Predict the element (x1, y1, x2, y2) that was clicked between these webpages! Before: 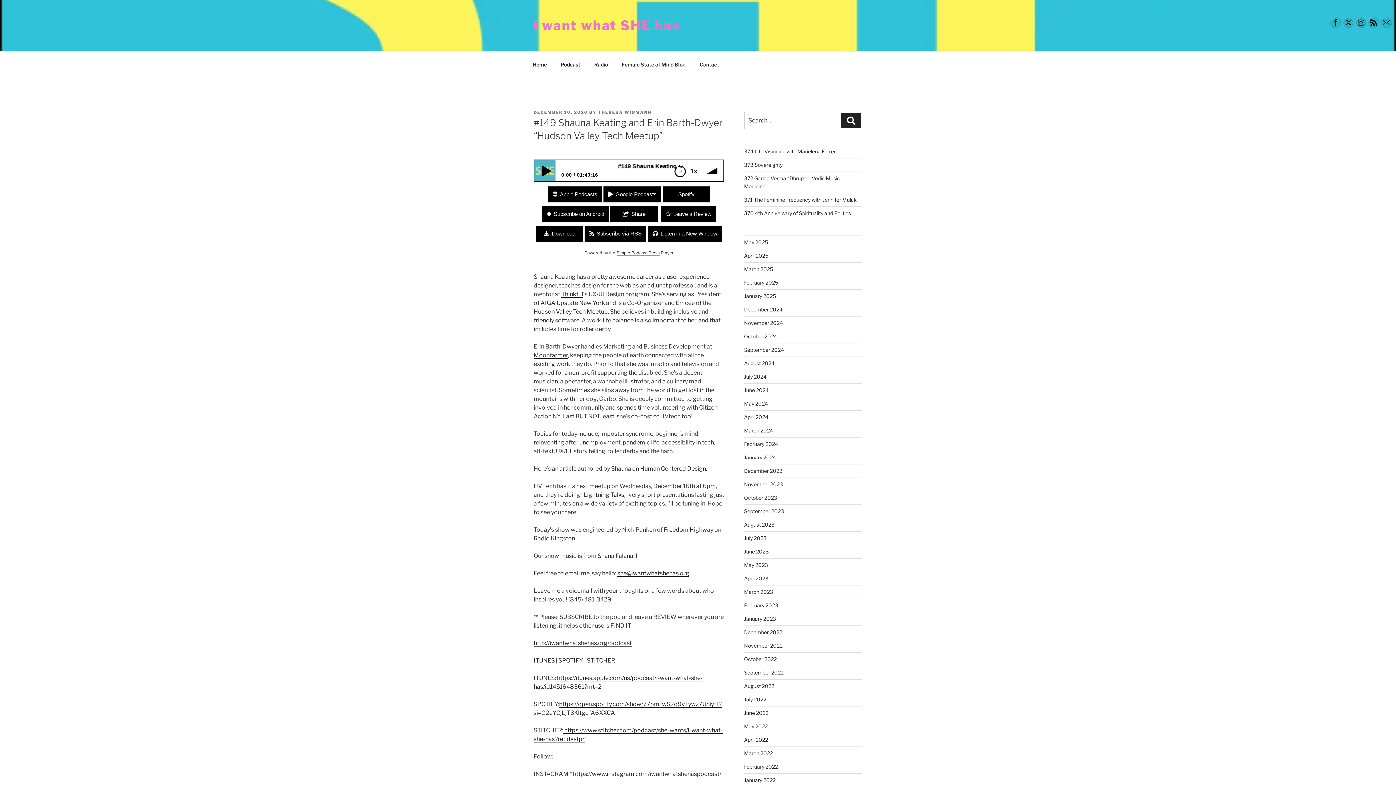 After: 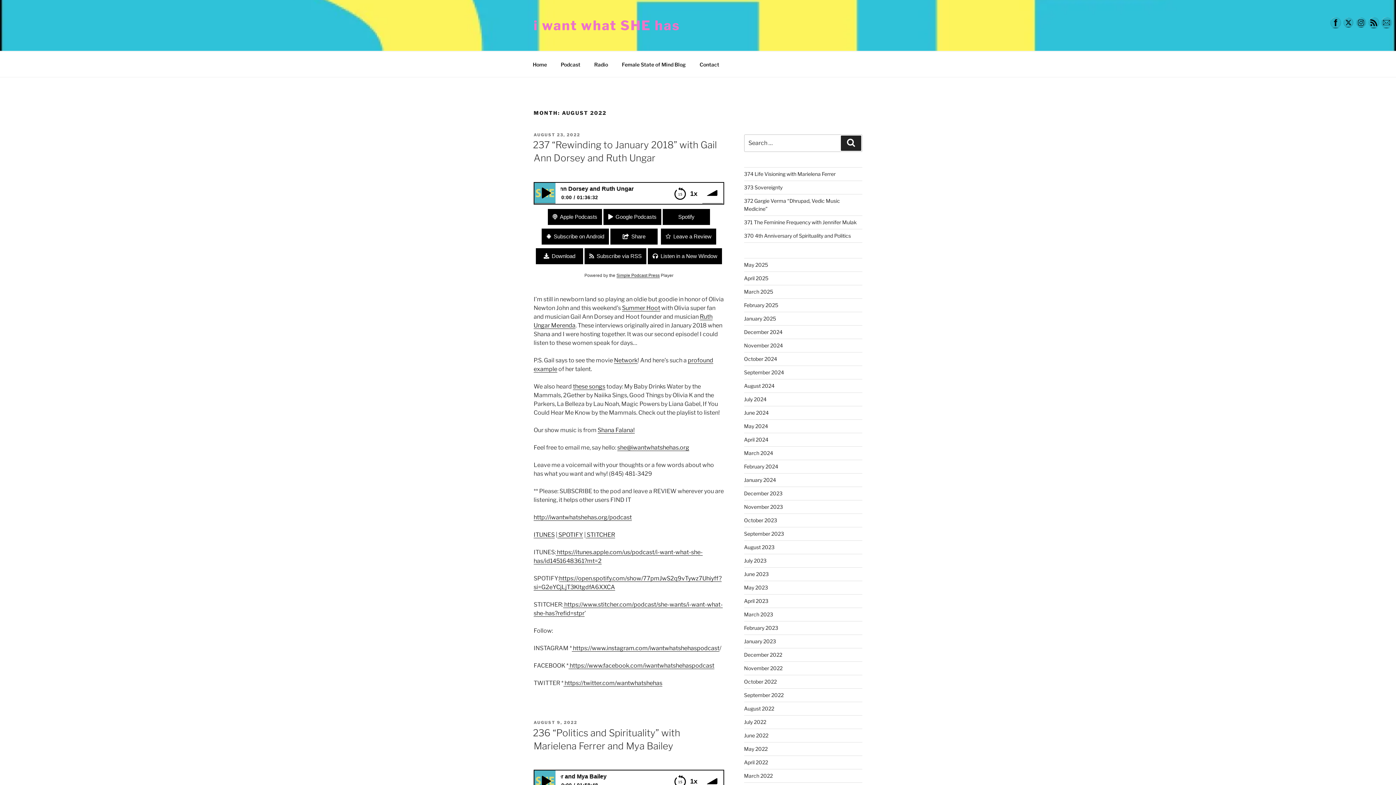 Action: bbox: (744, 683, 774, 689) label: August 2022